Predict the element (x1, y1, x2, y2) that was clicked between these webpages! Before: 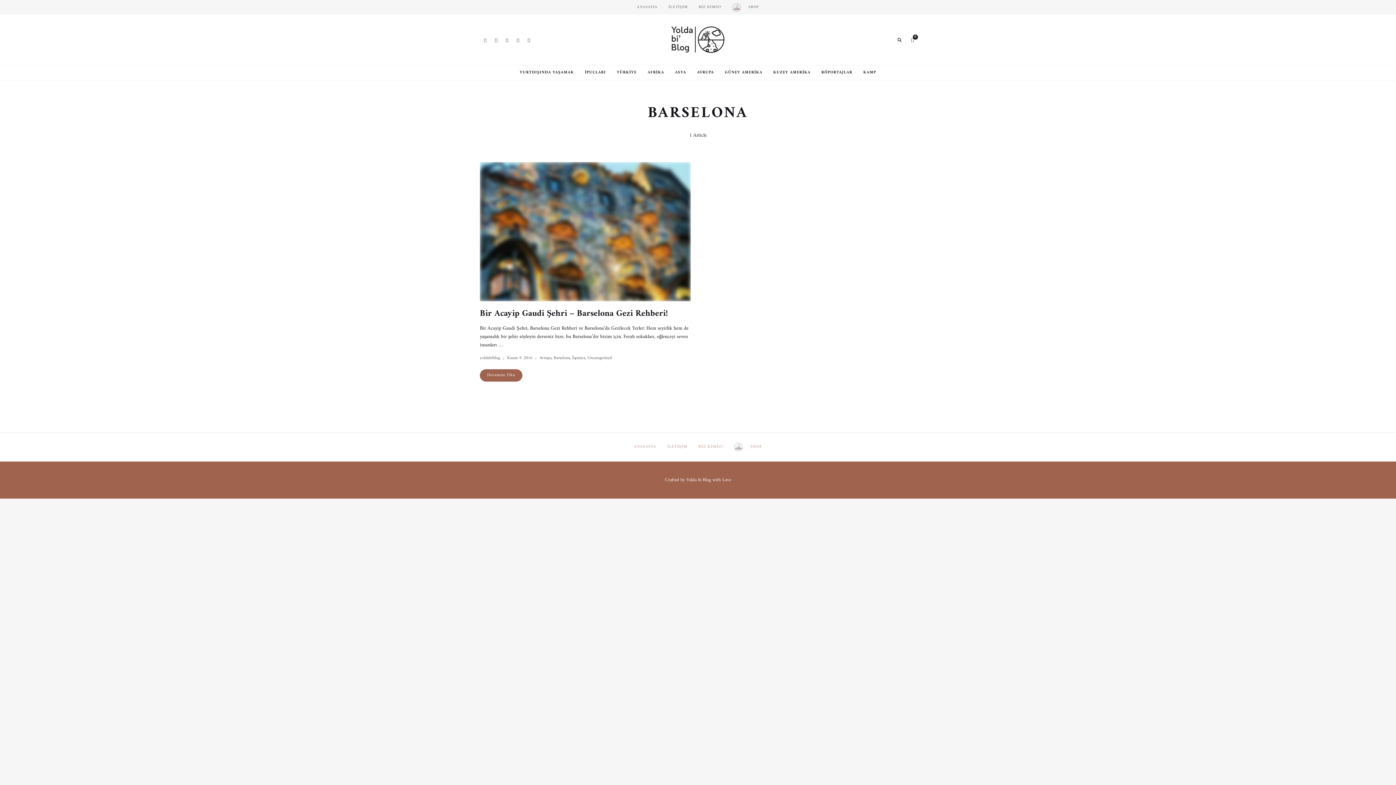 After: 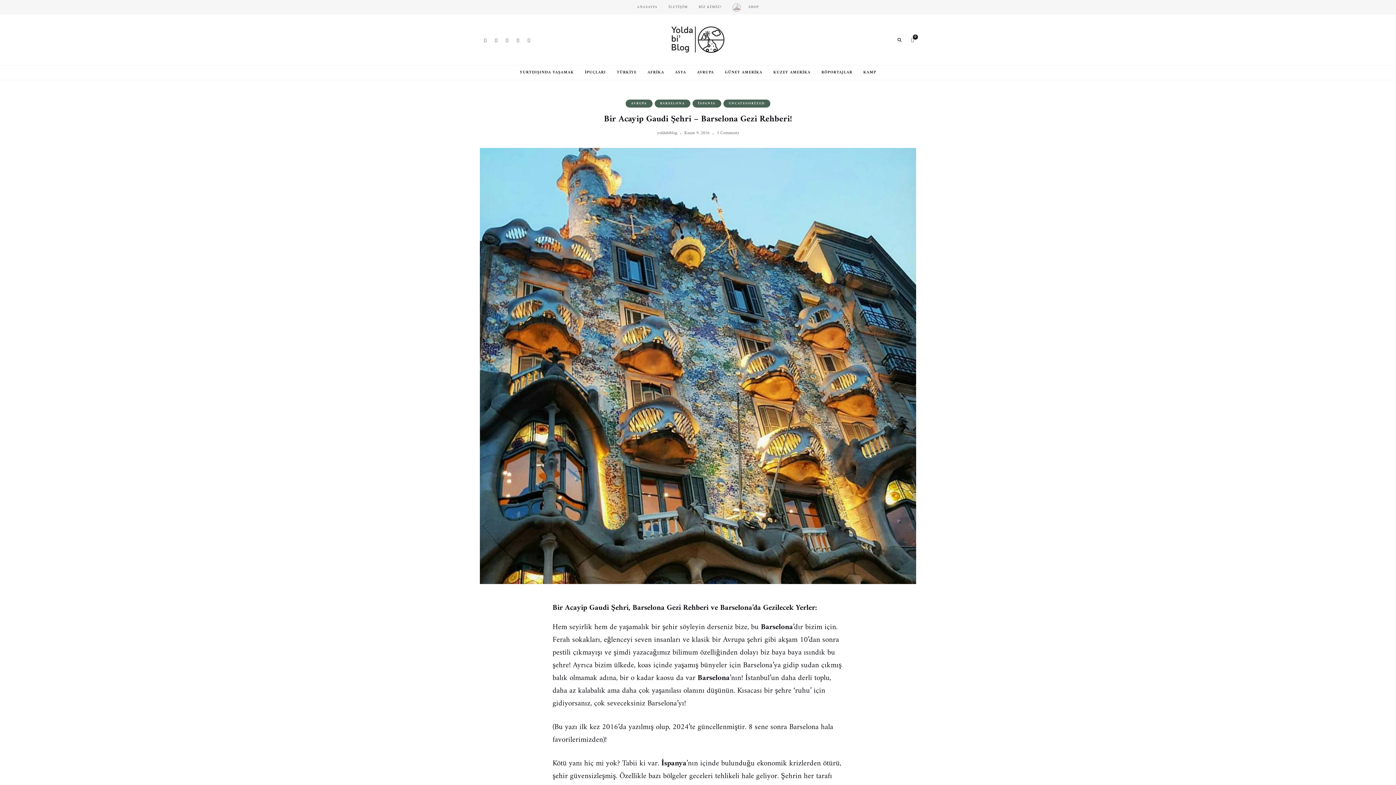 Action: label: Bir Acayip Gaudi Şehri – Barselona Gezi Rehberi! bbox: (480, 306, 668, 321)